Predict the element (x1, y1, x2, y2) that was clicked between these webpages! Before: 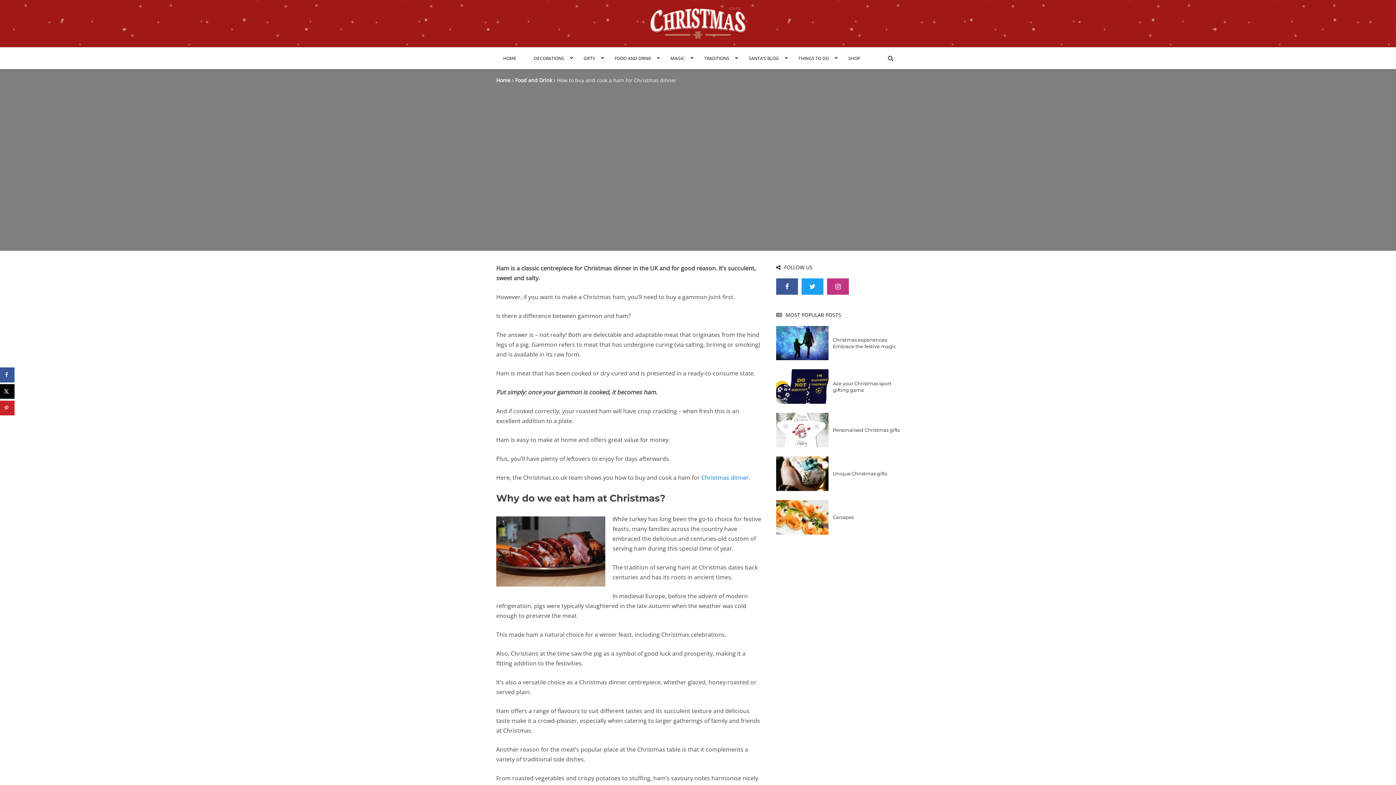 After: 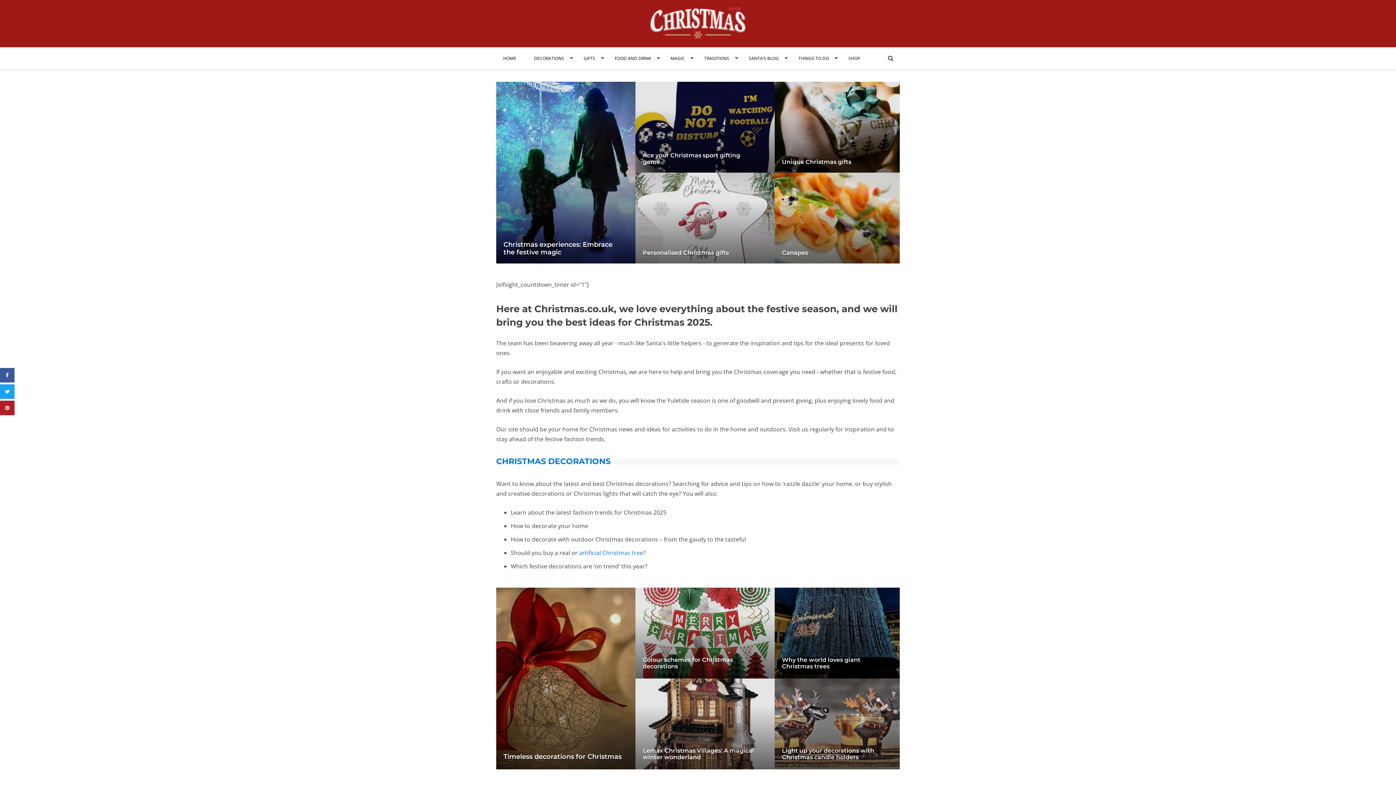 Action: bbox: (496, 76, 510, 83) label: Home